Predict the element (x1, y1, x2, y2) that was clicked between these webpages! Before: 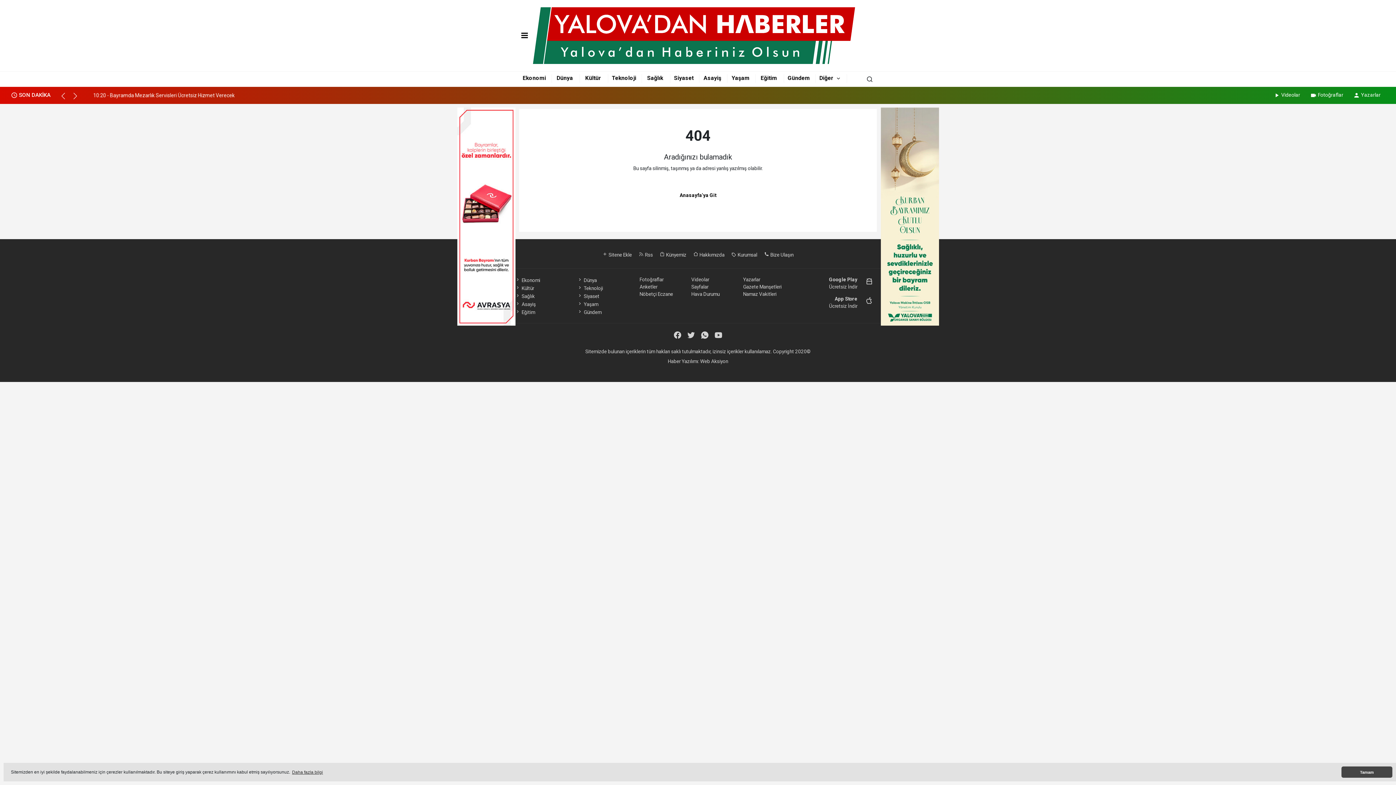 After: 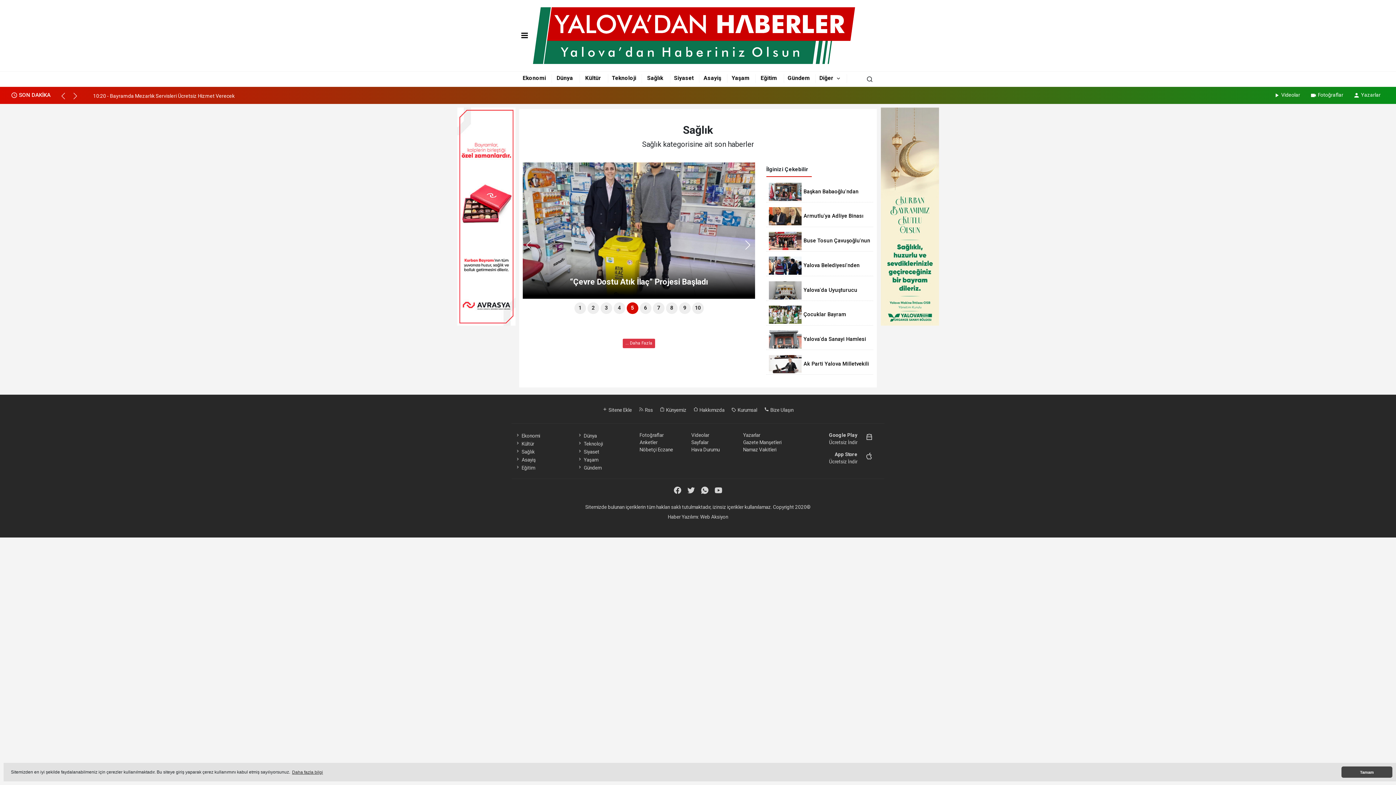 Action: bbox: (647, 74, 663, 81) label: Sağlık